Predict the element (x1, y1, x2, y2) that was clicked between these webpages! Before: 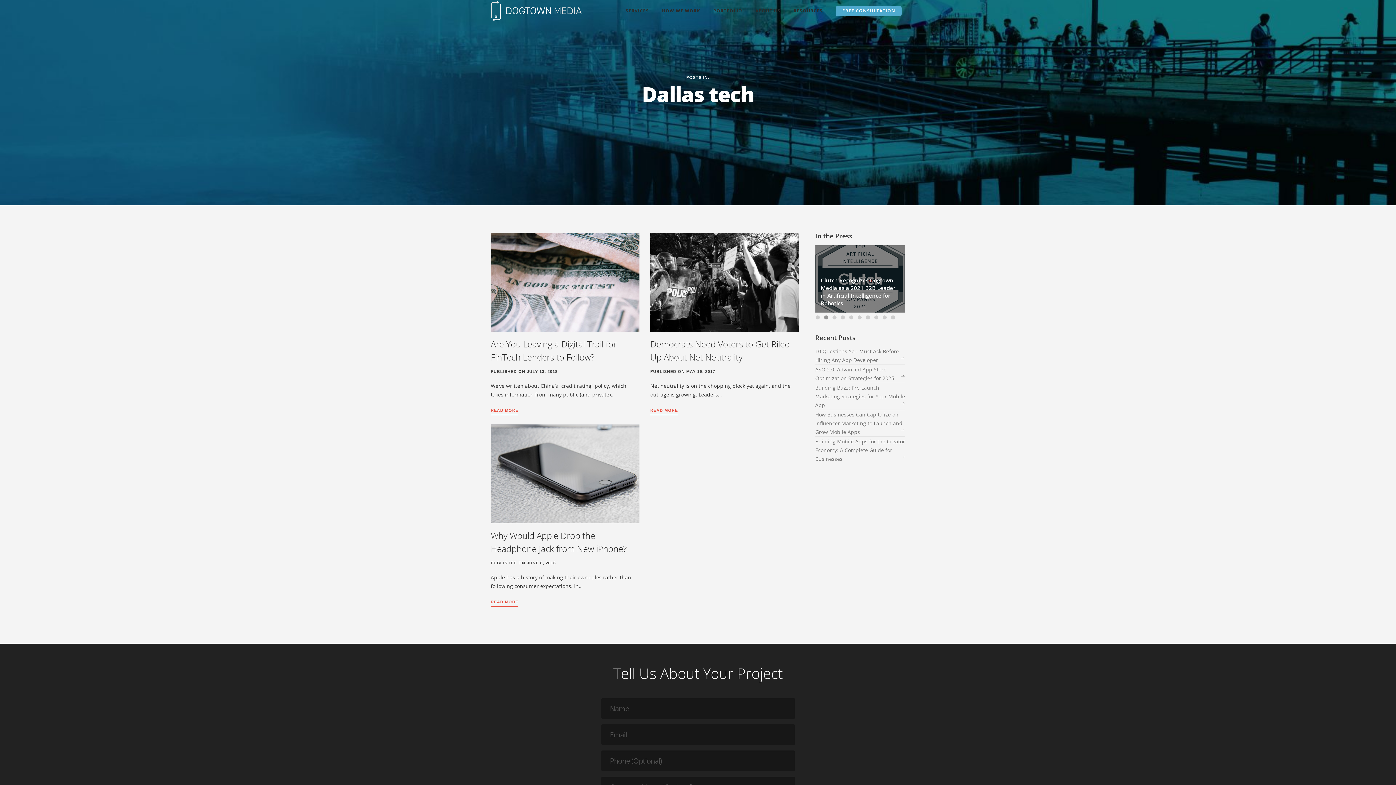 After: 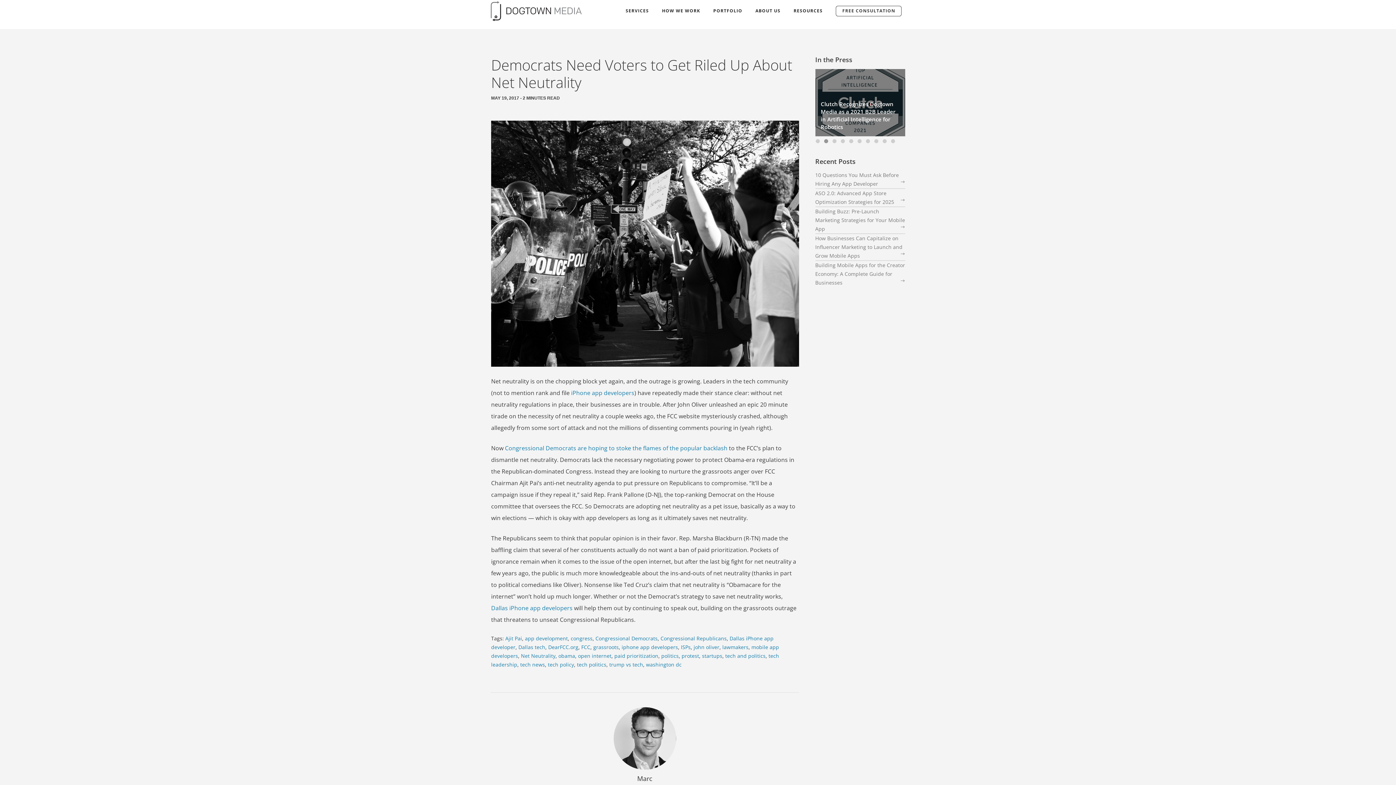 Action: bbox: (650, 406, 678, 415) label: READ MORE